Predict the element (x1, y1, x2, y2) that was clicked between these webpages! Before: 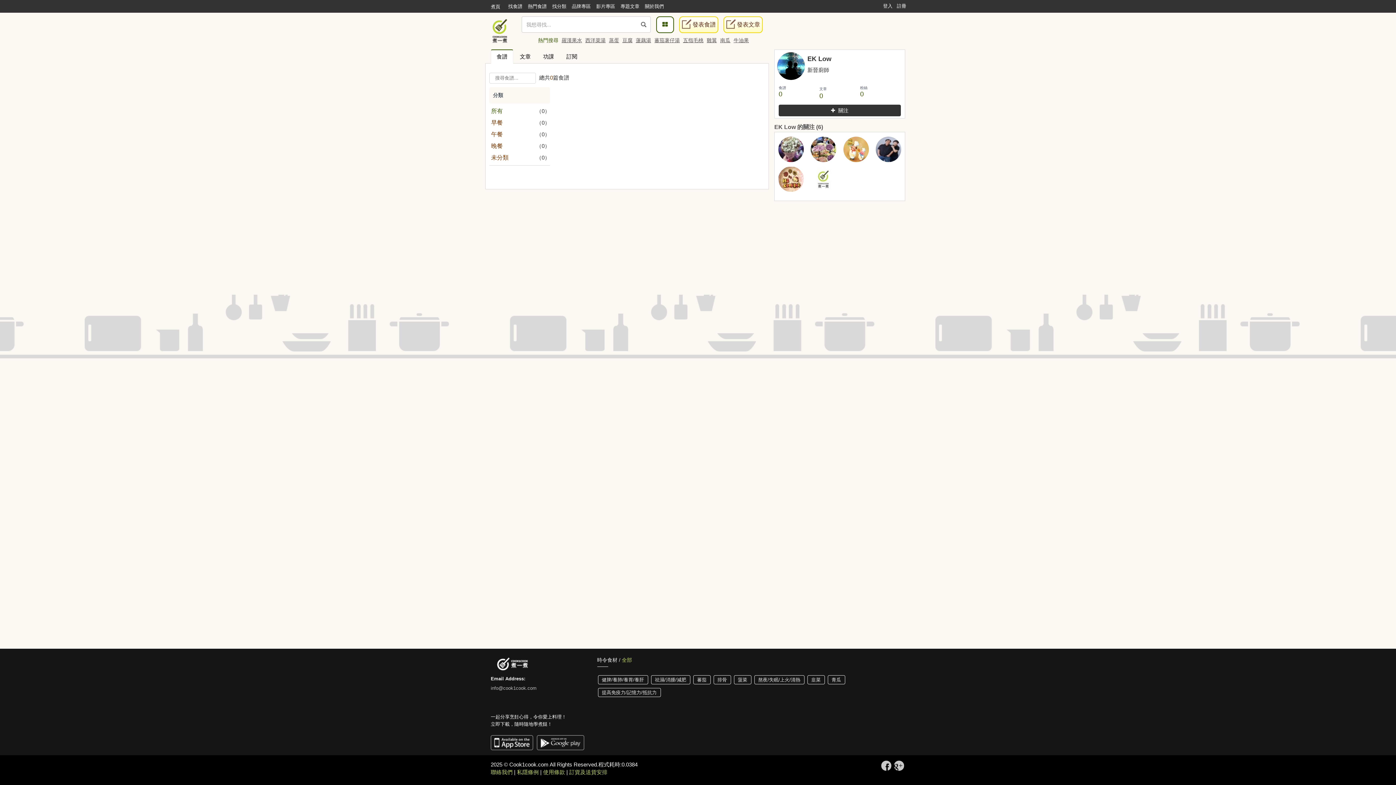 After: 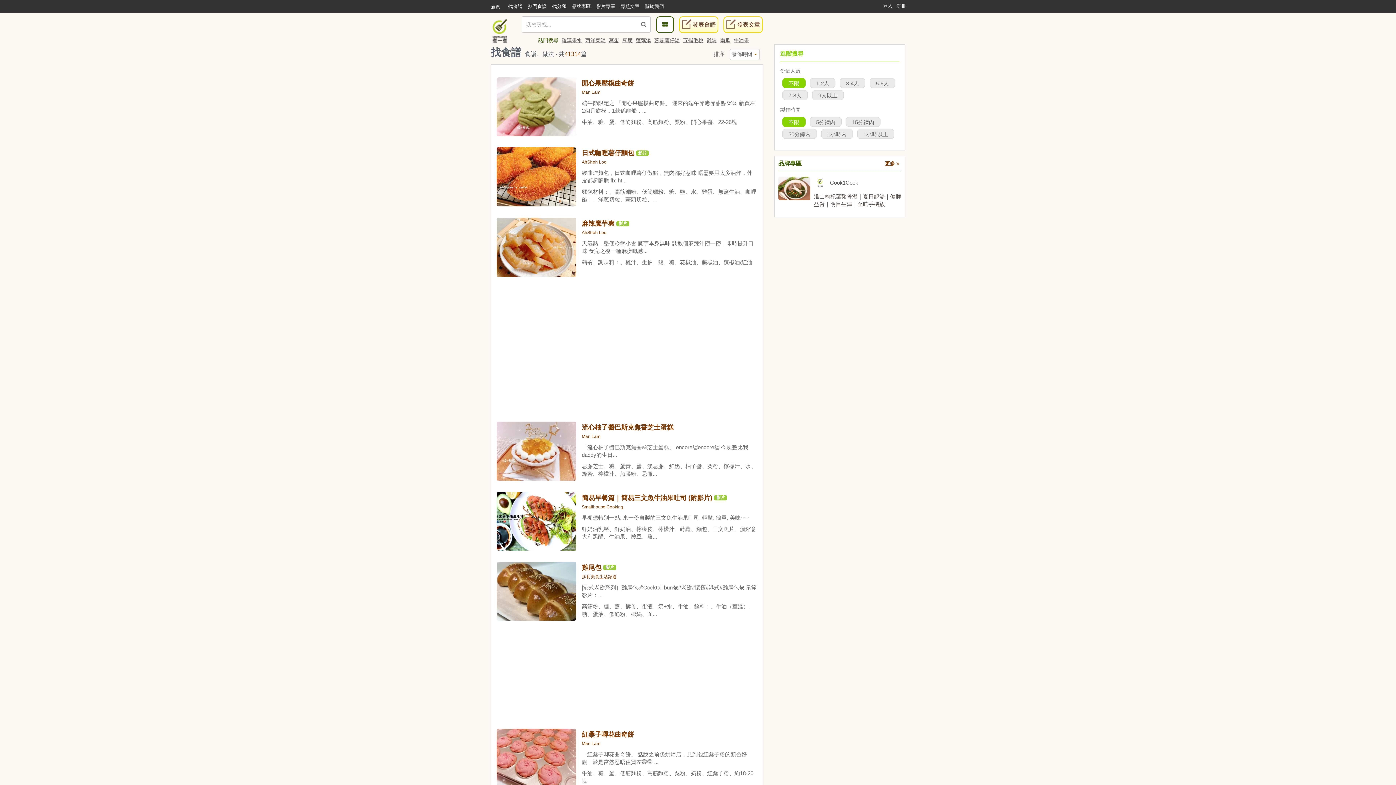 Action: label: 找食譜 bbox: (508, 1, 528, 11)